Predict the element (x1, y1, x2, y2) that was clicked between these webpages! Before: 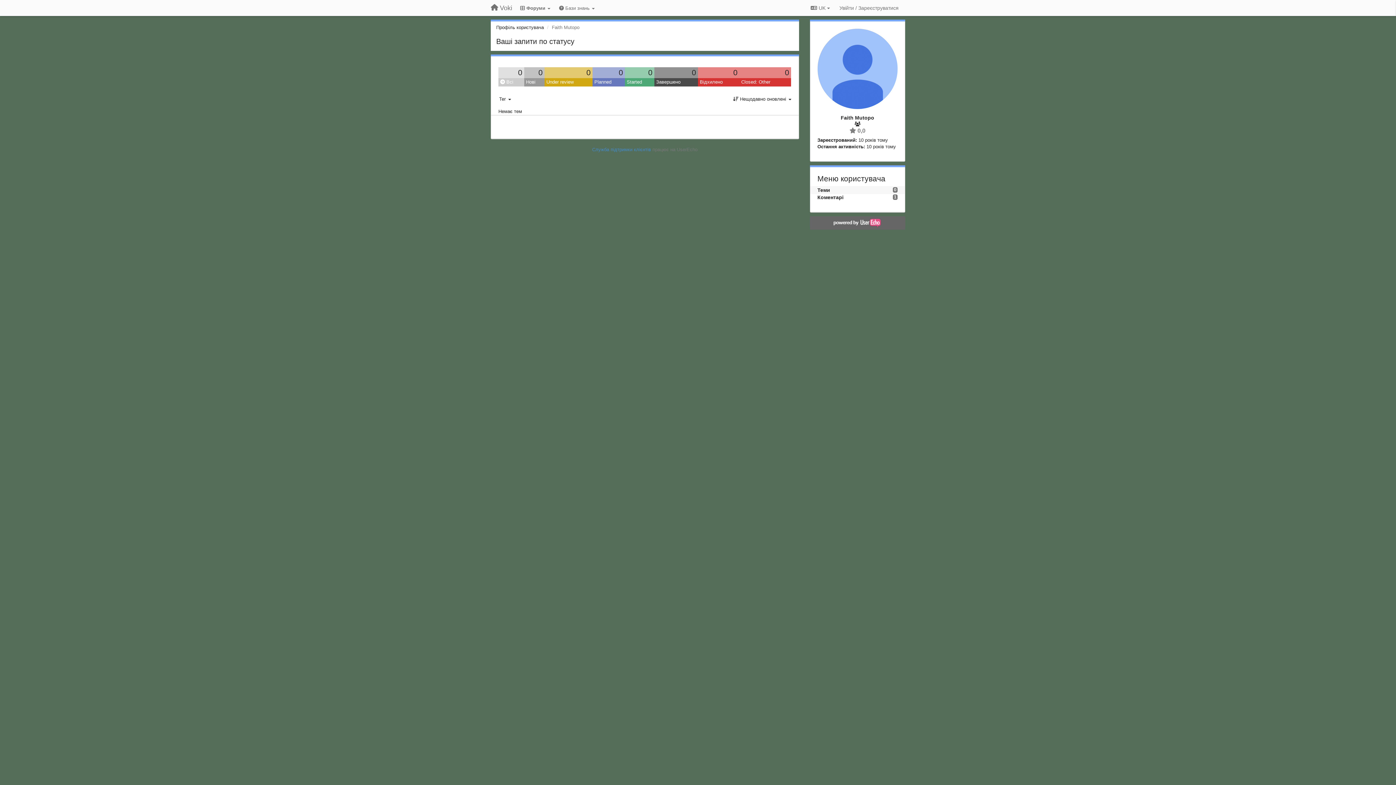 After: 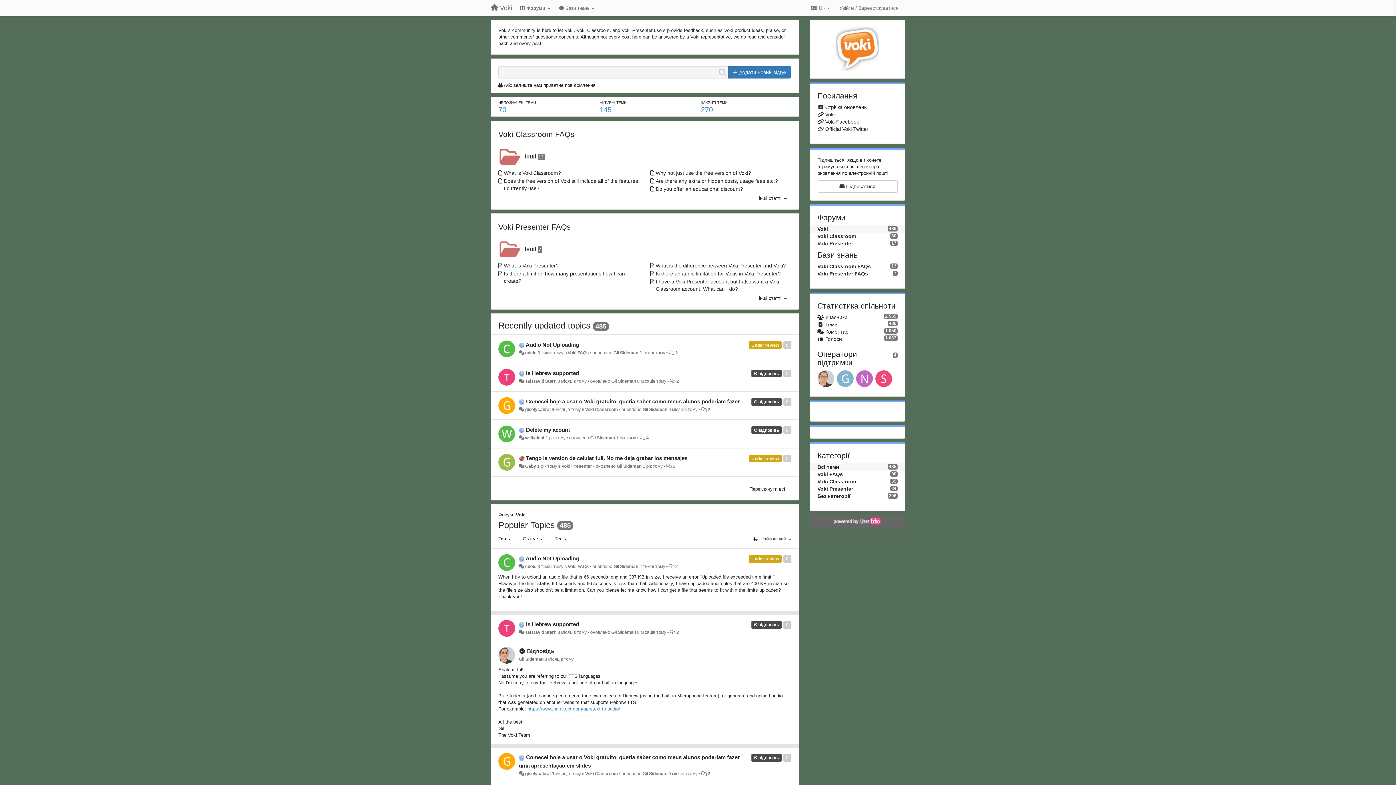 Action: bbox: (485, 1, 517, 14) label: Voki